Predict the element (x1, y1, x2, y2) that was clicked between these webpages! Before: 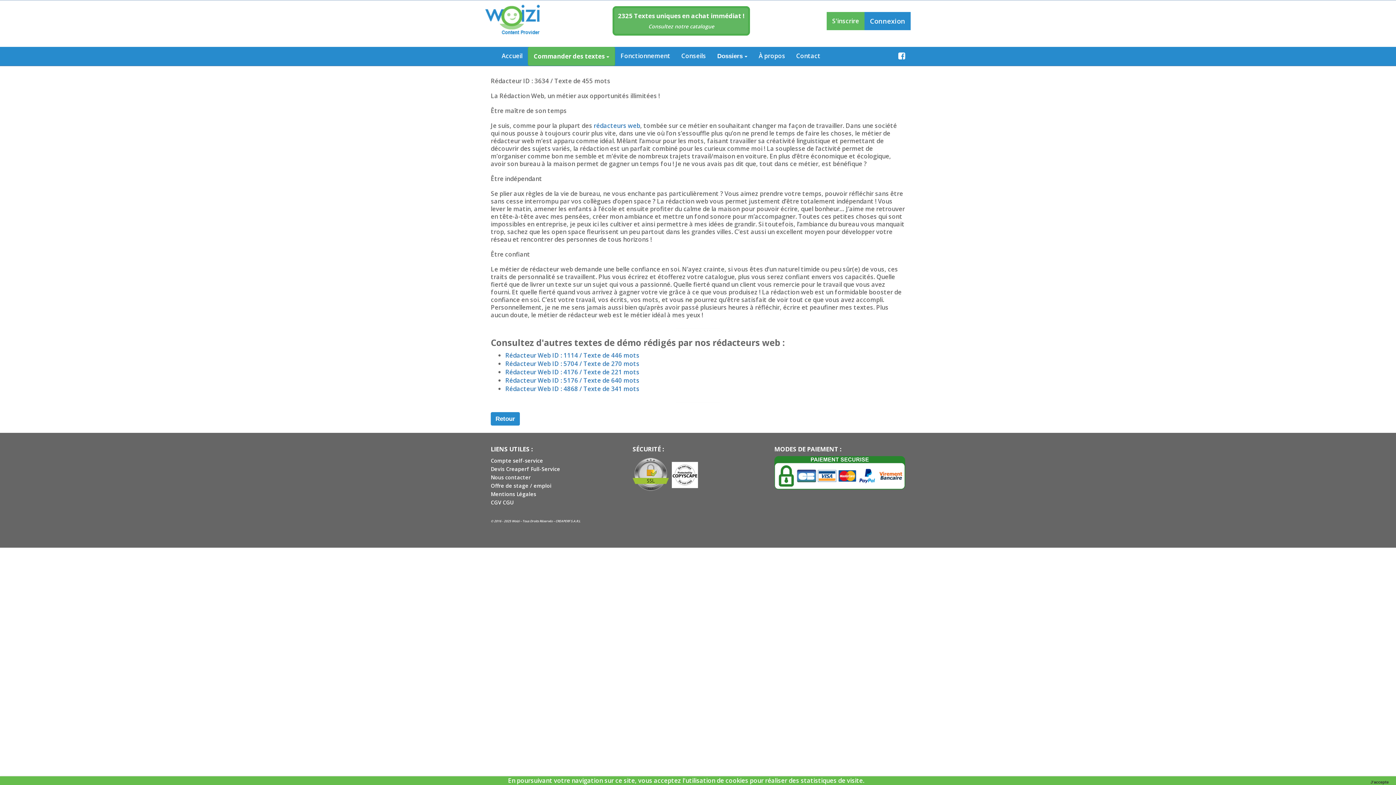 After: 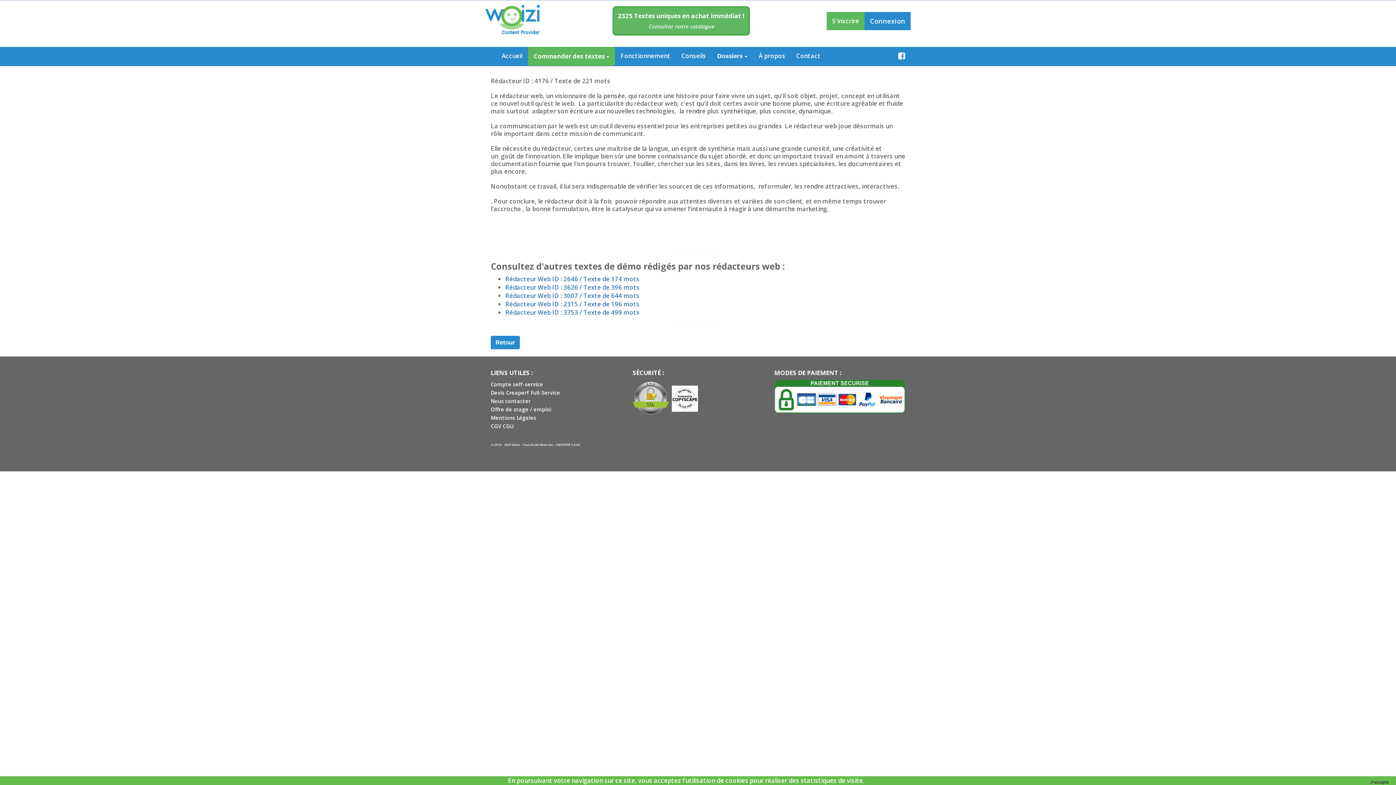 Action: bbox: (505, 368, 639, 376) label: Rédacteur Web ID : 4176 / Texte de 221 mots